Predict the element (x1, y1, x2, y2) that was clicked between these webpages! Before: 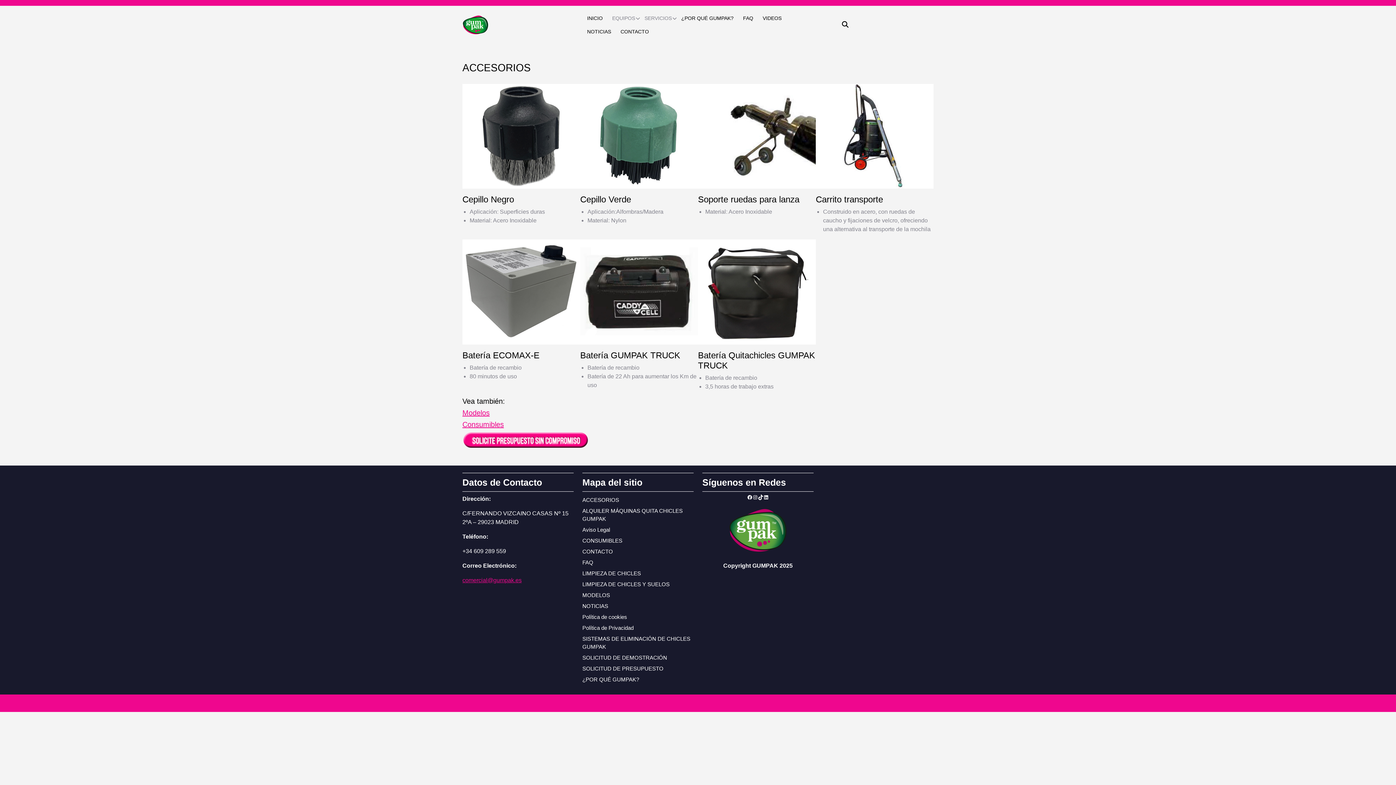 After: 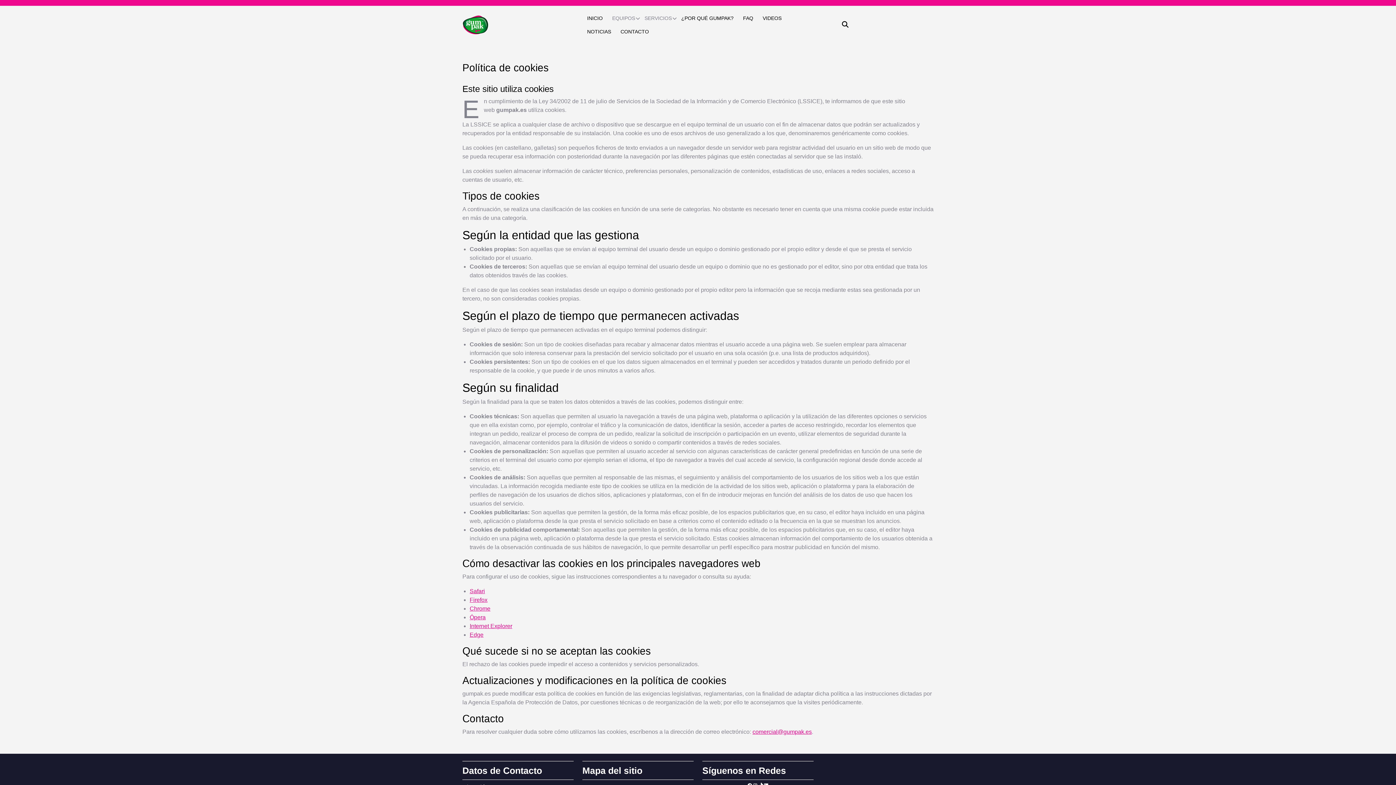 Action: bbox: (582, 614, 627, 620) label: Política de cookies